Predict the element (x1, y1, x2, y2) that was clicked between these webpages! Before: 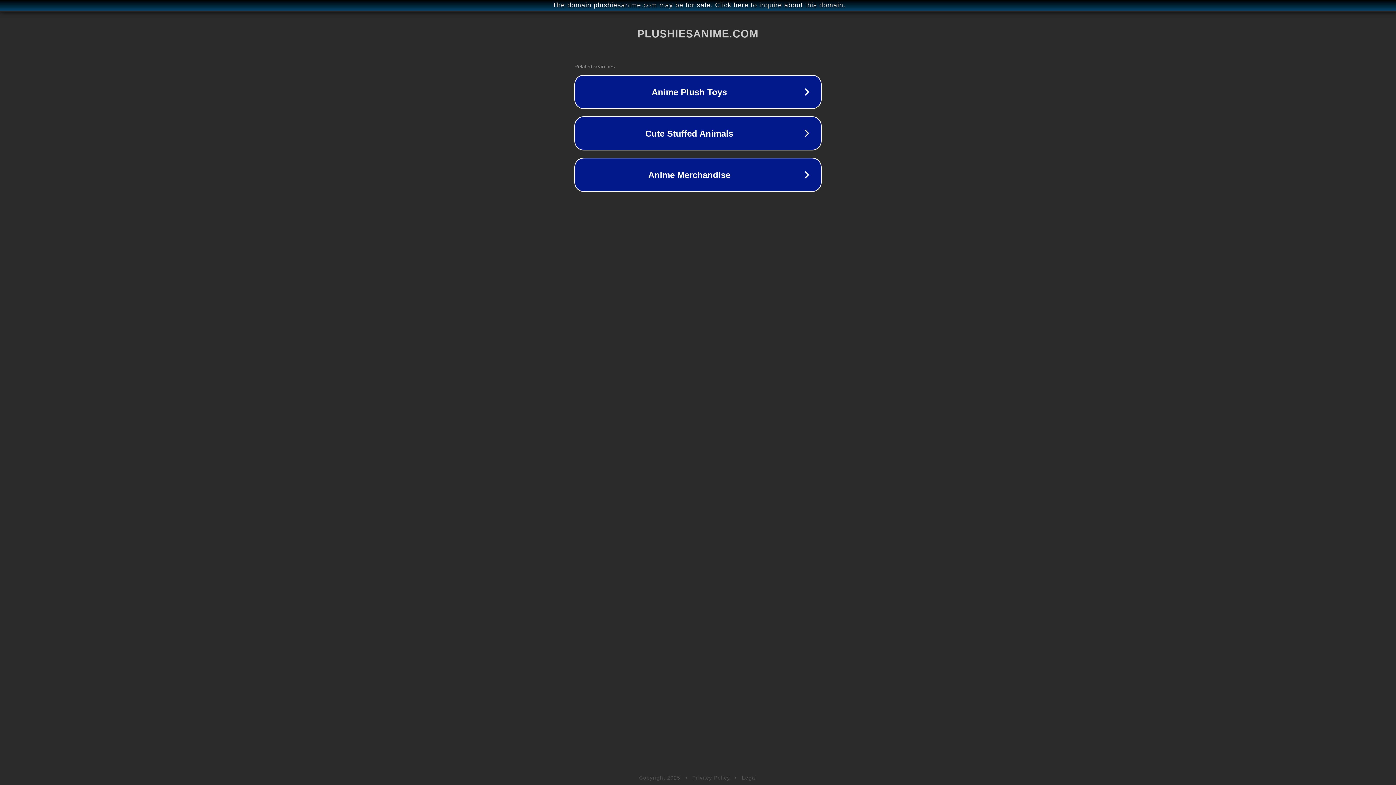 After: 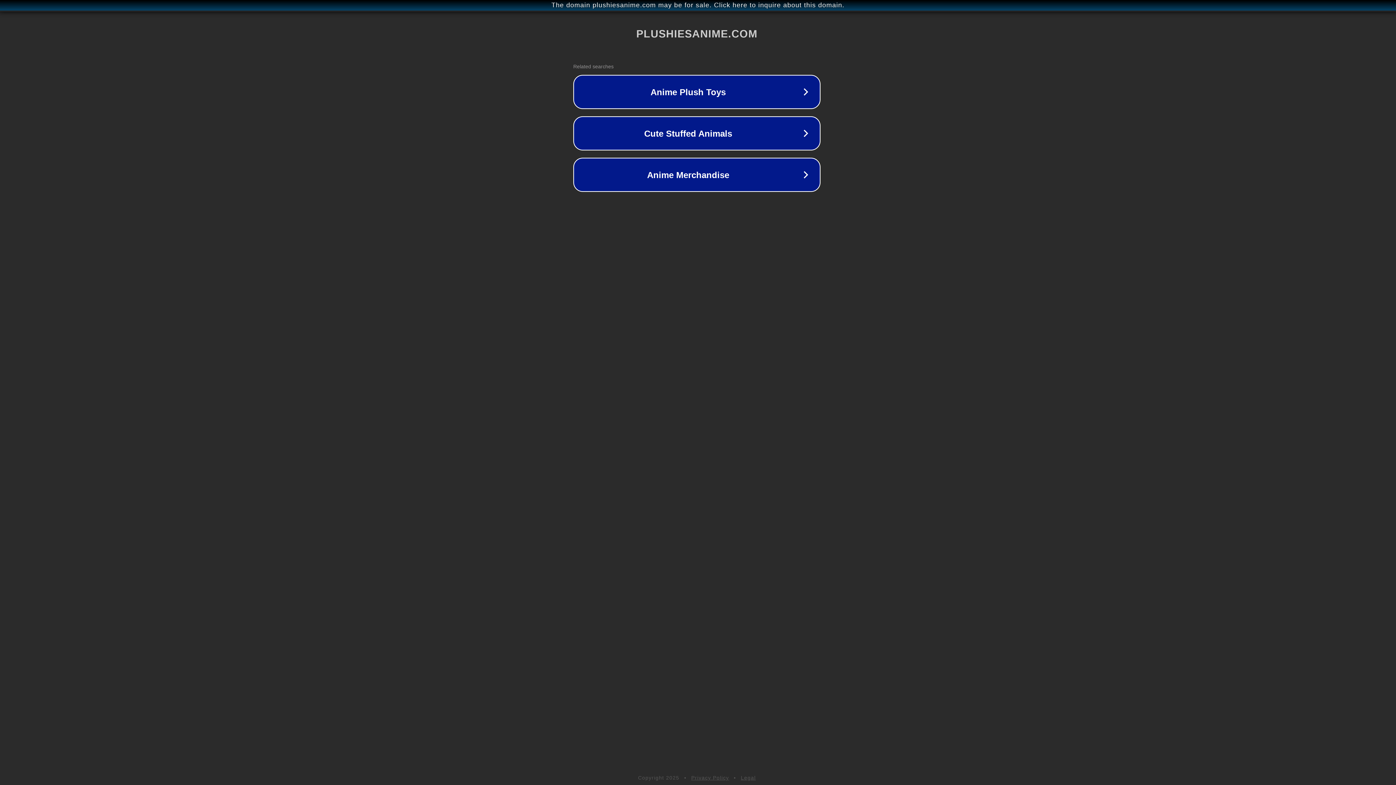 Action: label: The domain plushiesanime.com may be for sale. Click here to inquire about this domain. bbox: (1, 1, 1397, 9)